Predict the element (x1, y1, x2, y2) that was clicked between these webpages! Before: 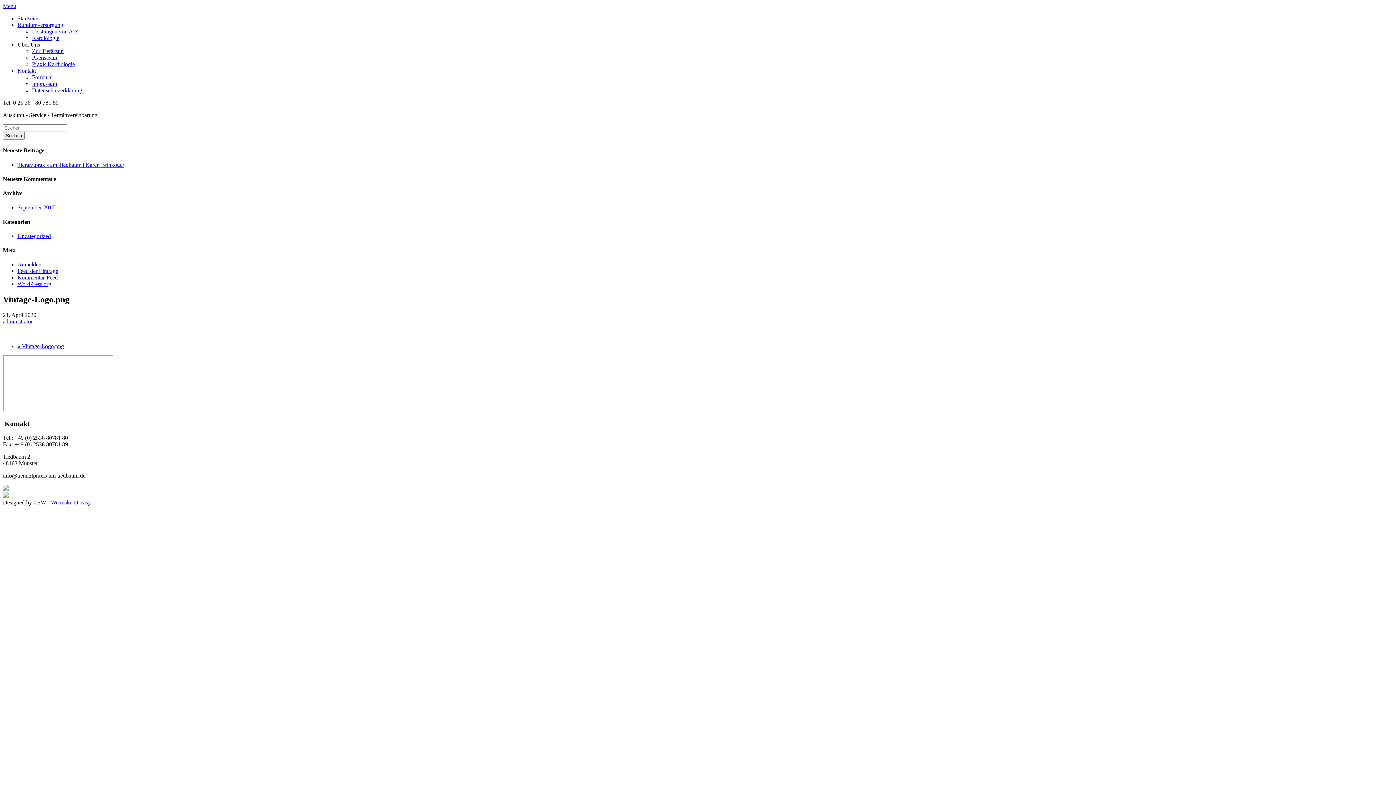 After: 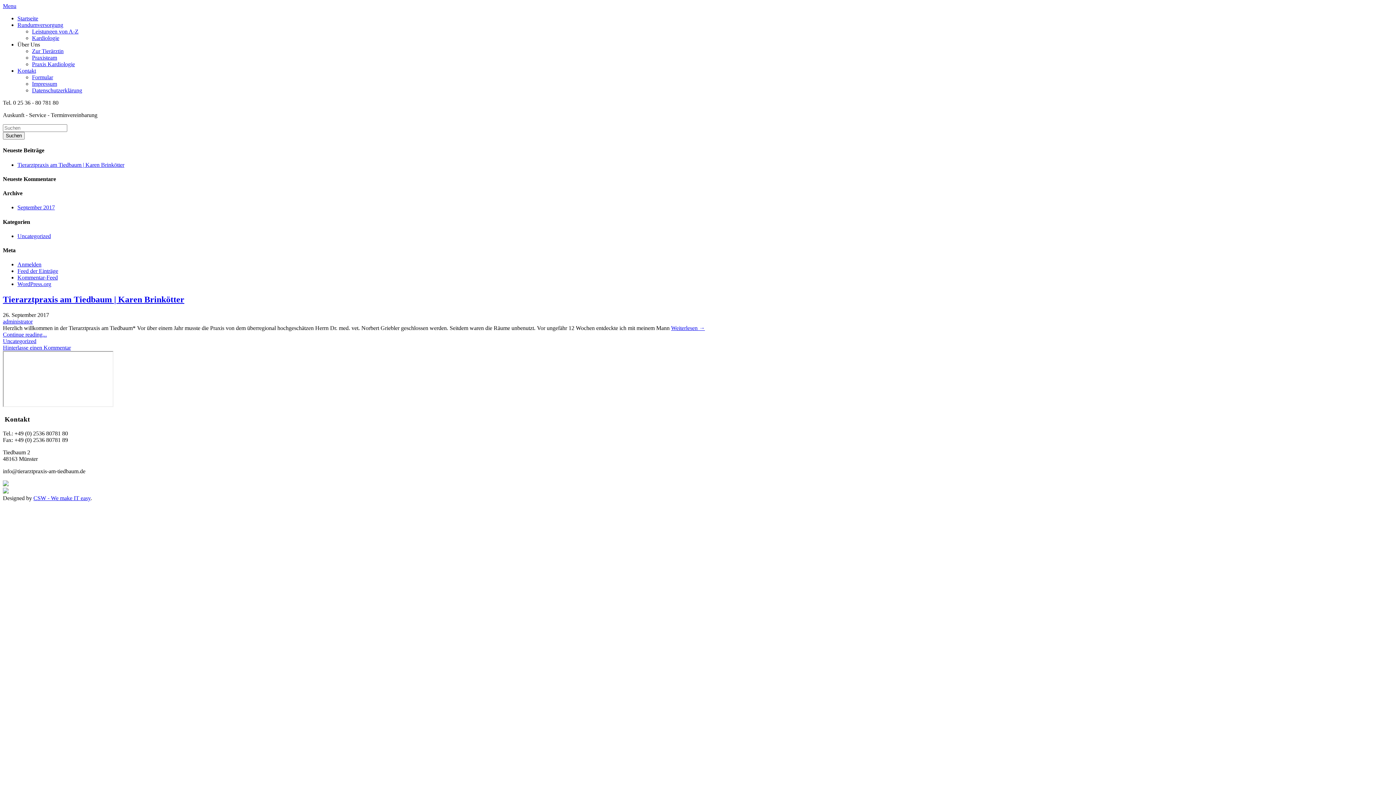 Action: label: administrator bbox: (2, 318, 32, 324)